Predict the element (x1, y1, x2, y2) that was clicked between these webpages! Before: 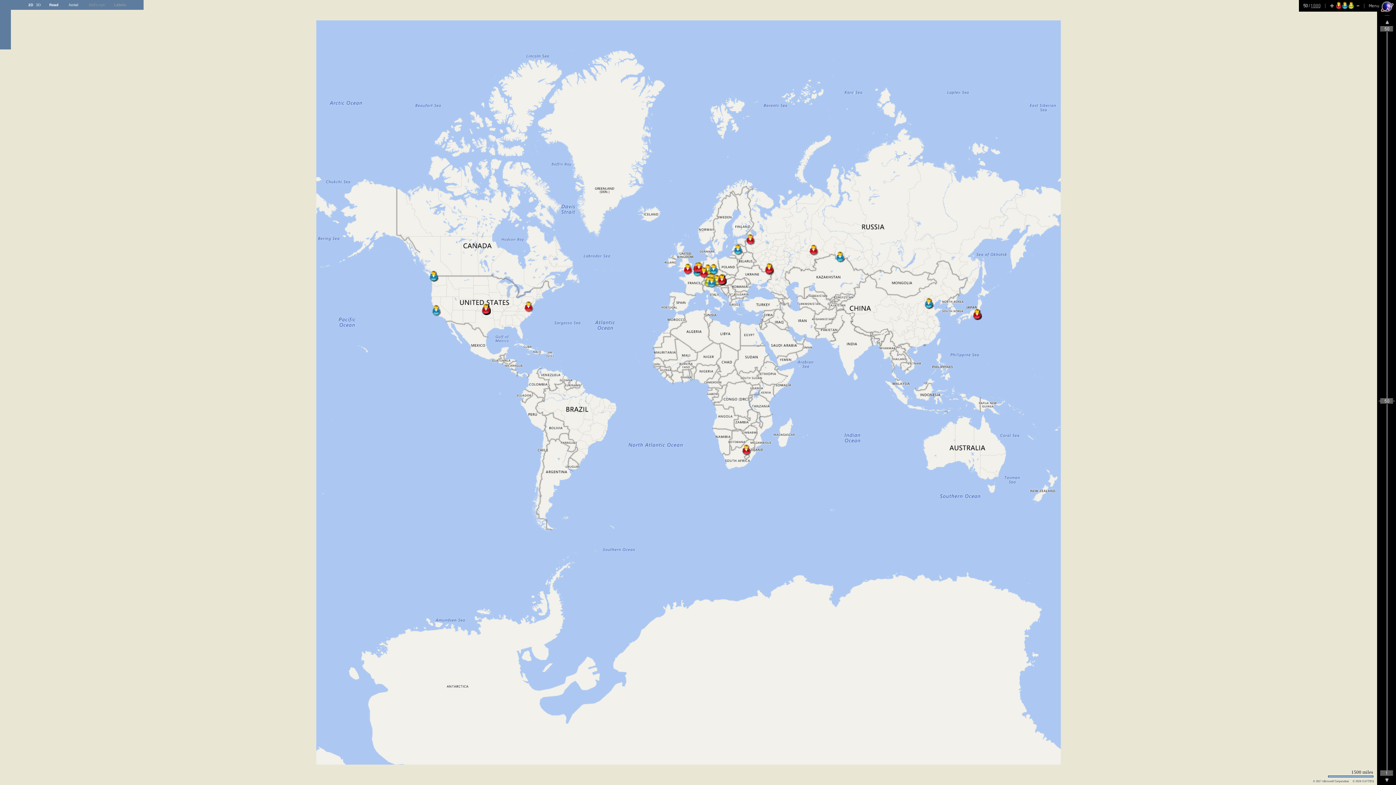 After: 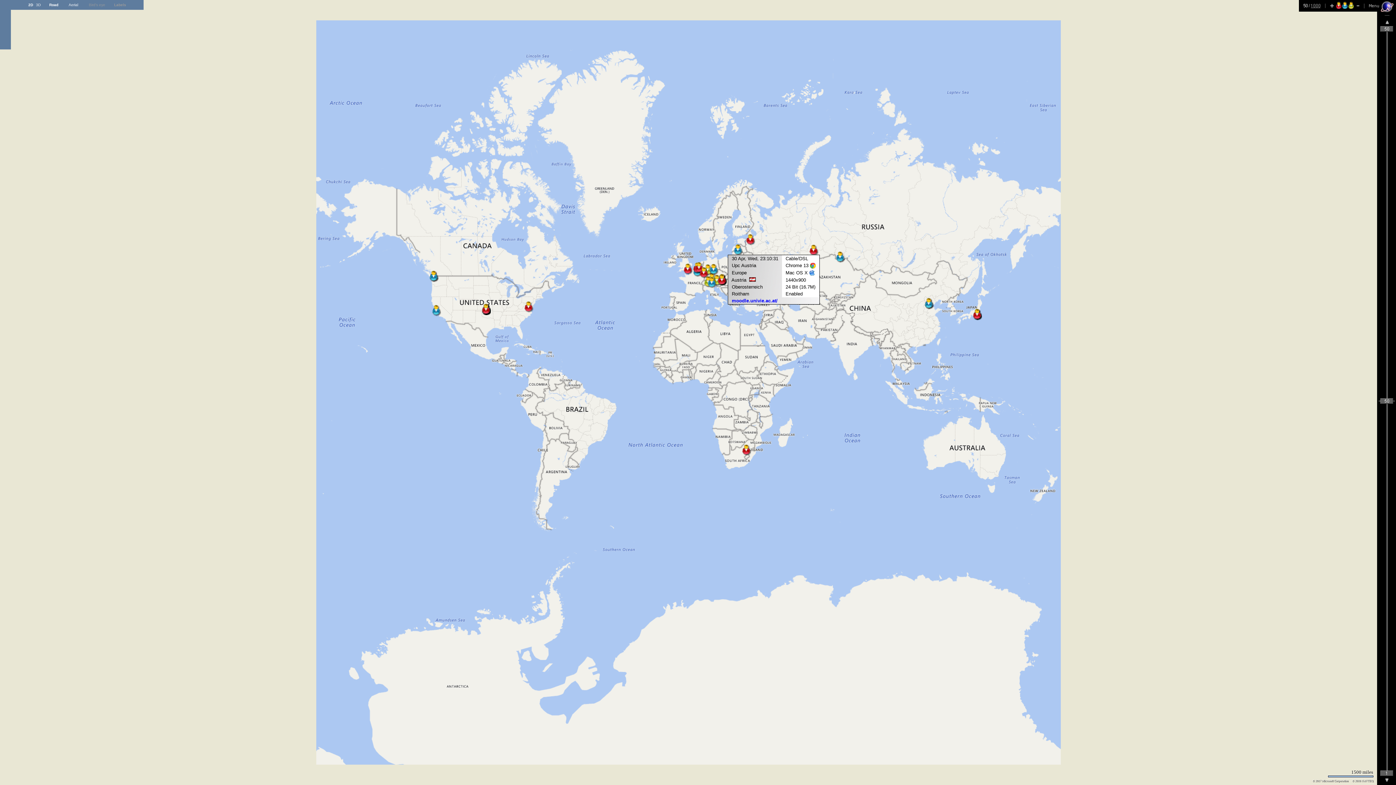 Action: bbox: (712, 274, 721, 286)